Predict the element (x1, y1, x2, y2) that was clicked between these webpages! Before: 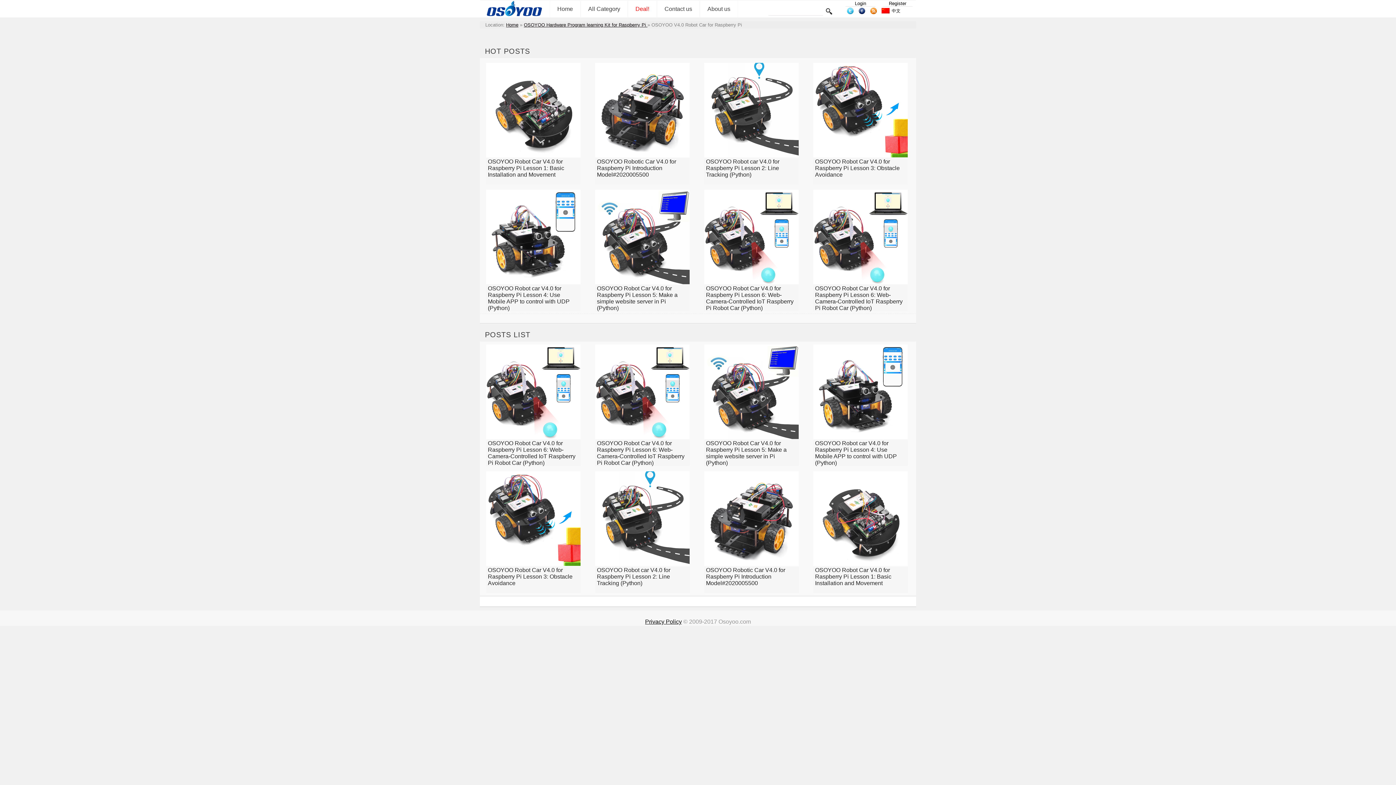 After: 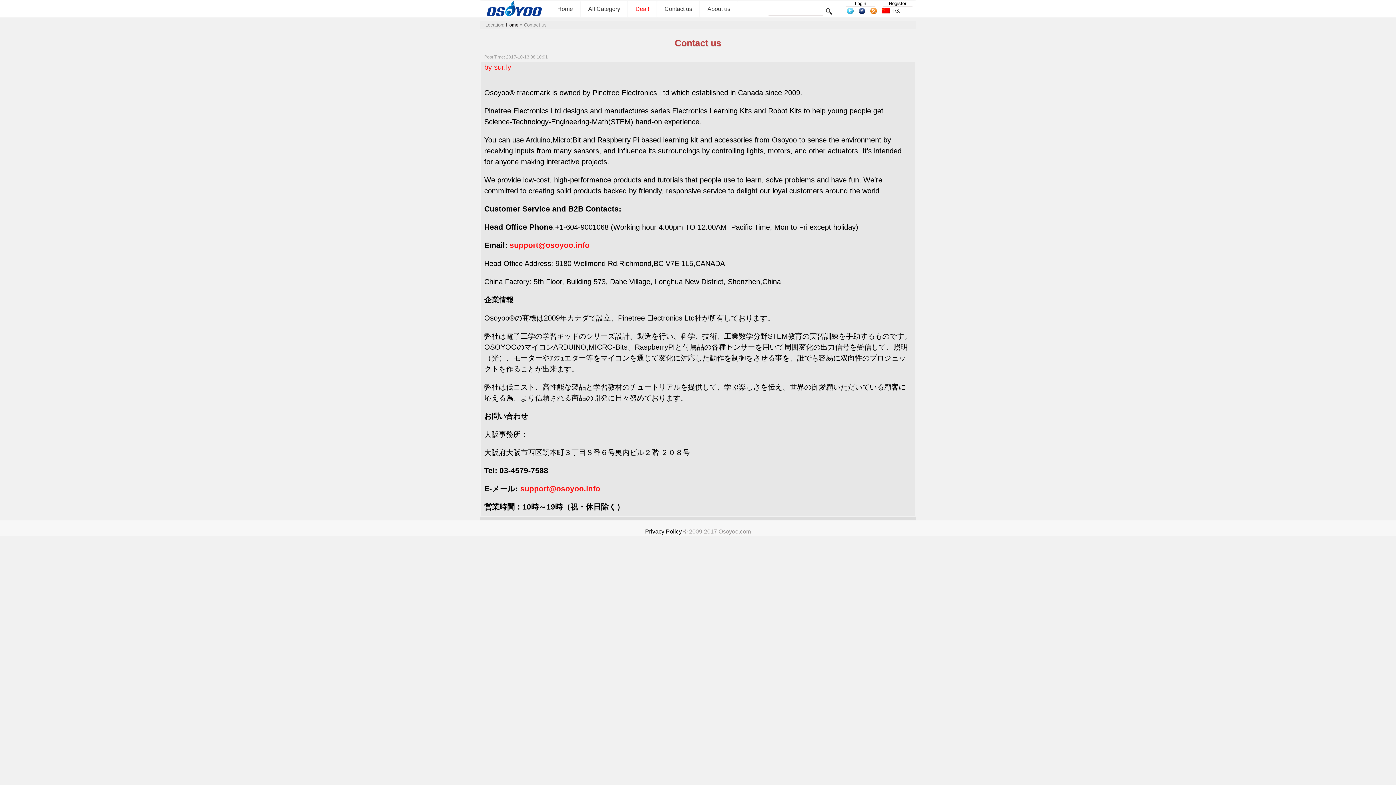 Action: bbox: (657, 0, 700, 17) label: Contact us